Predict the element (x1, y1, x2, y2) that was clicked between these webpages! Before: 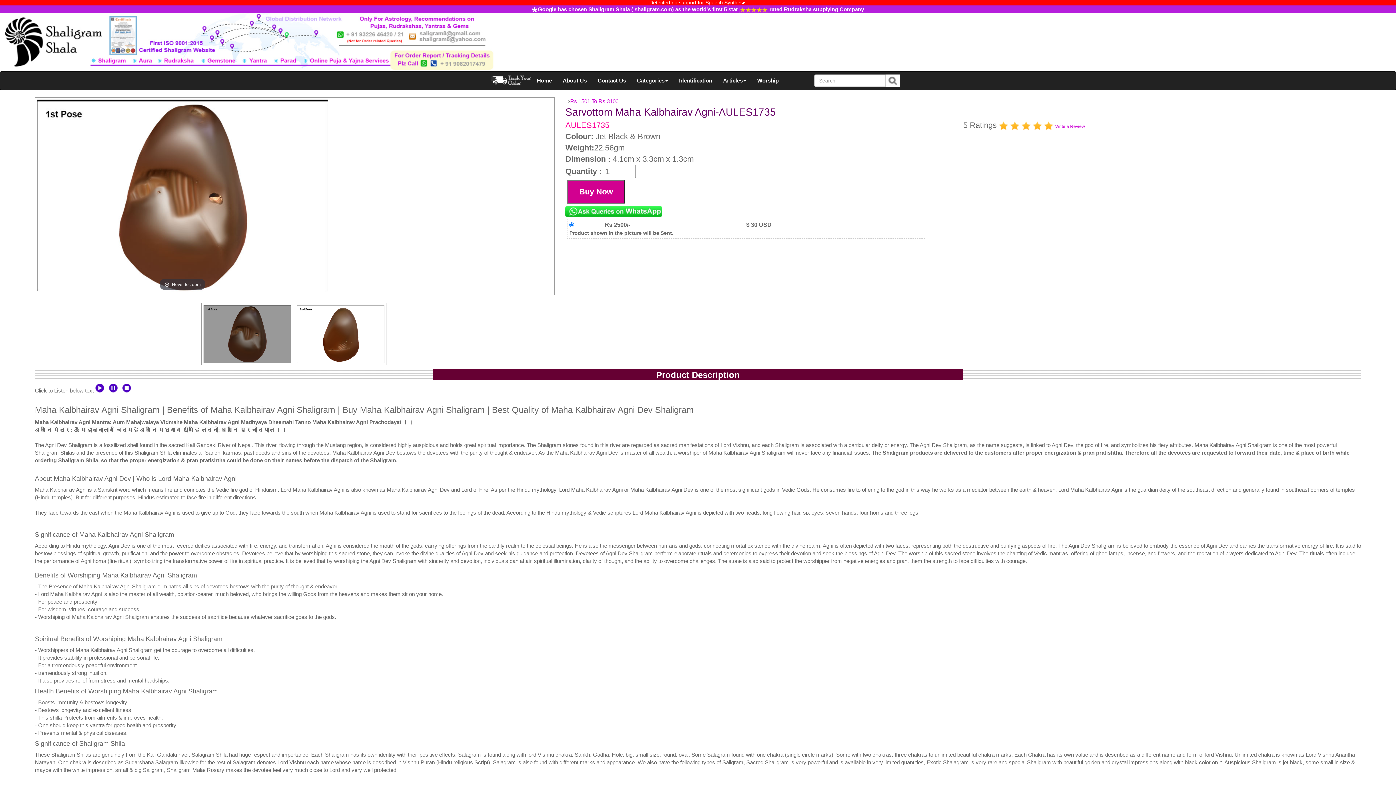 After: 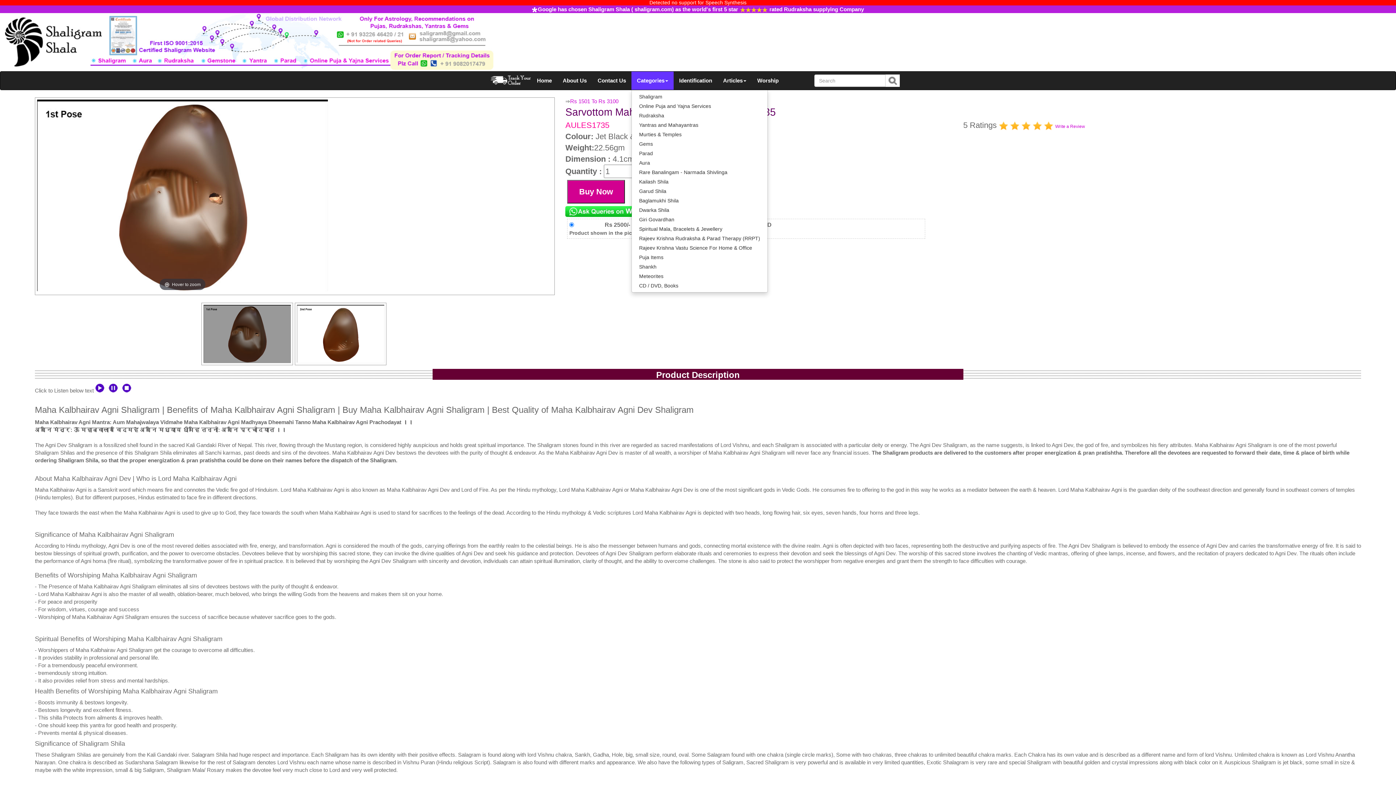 Action: bbox: (631, 71, 673, 89) label: Categories